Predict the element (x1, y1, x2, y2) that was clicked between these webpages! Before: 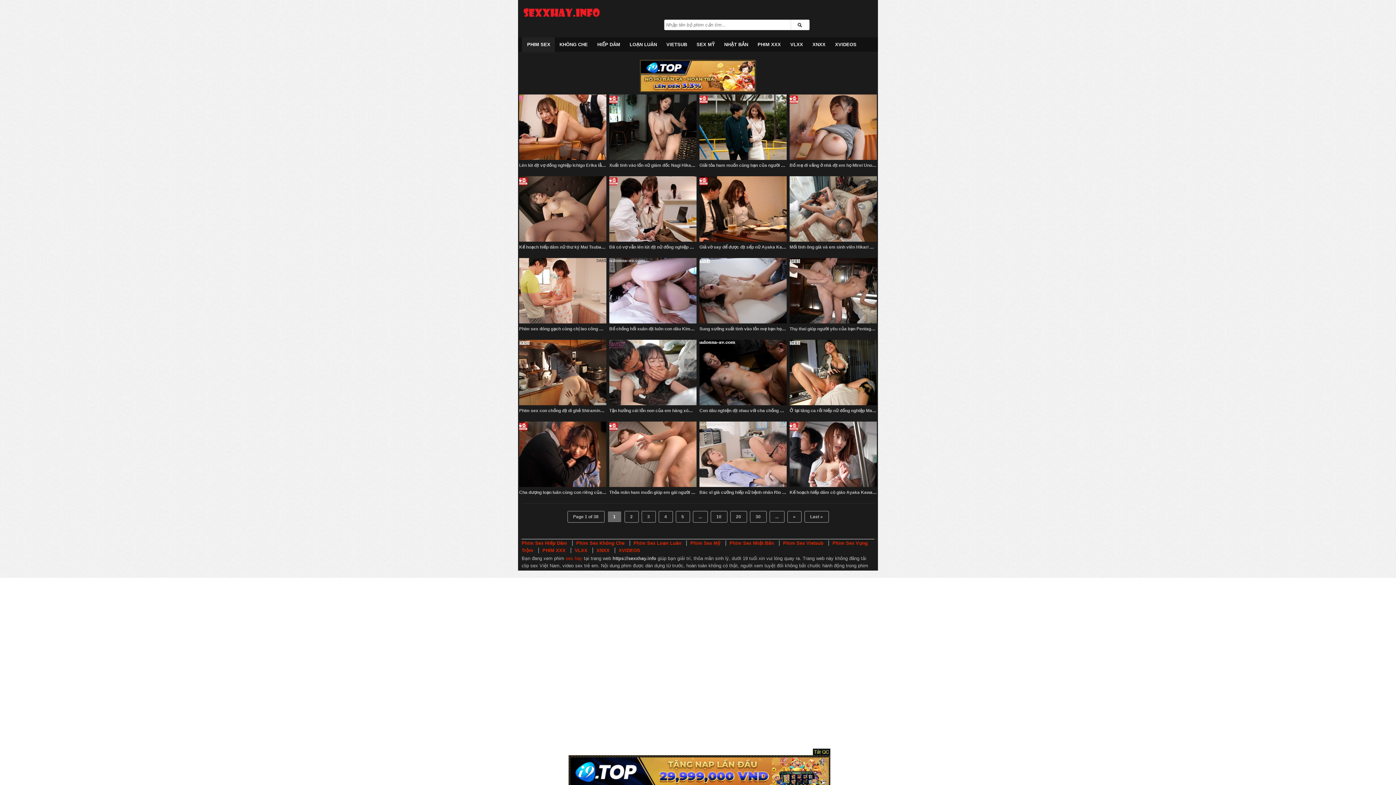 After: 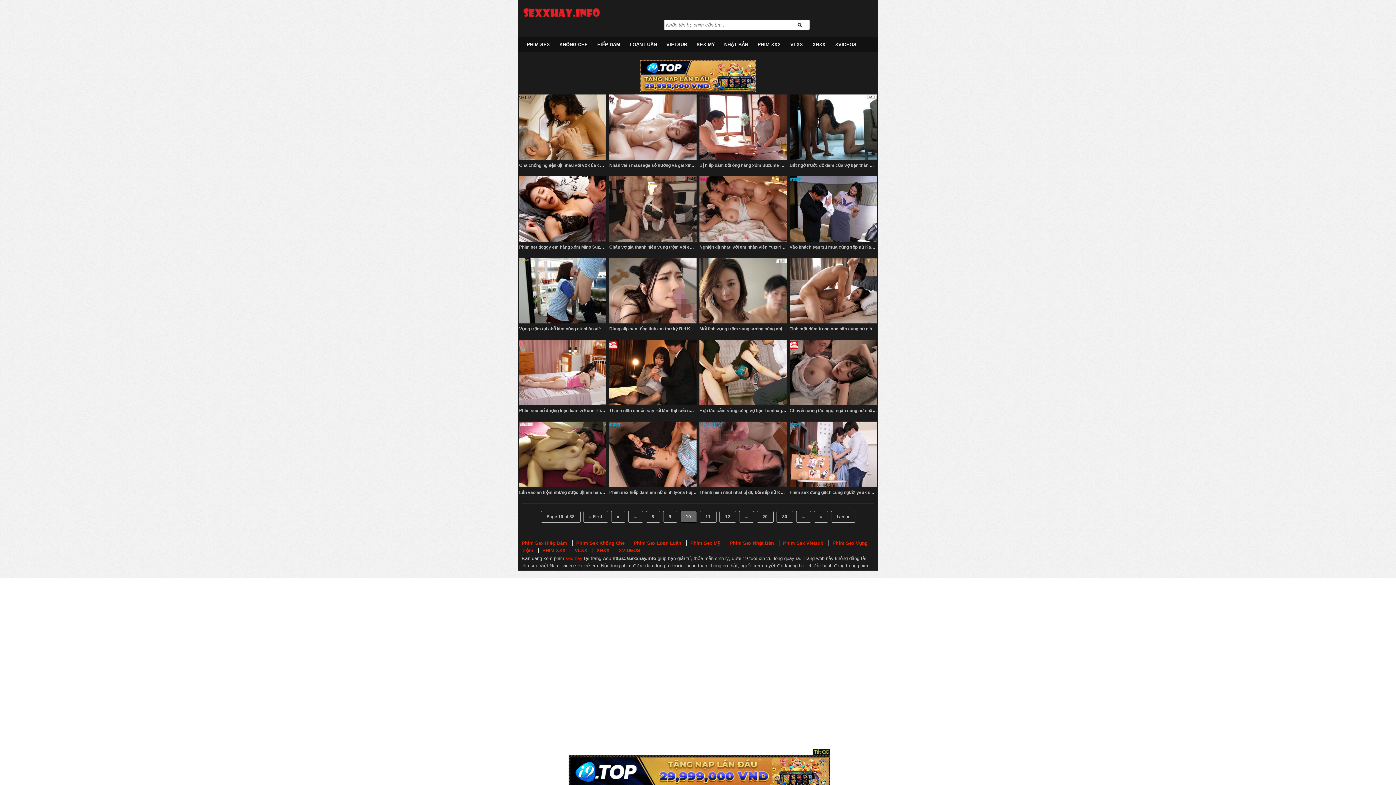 Action: label: 10 bbox: (710, 511, 727, 522)